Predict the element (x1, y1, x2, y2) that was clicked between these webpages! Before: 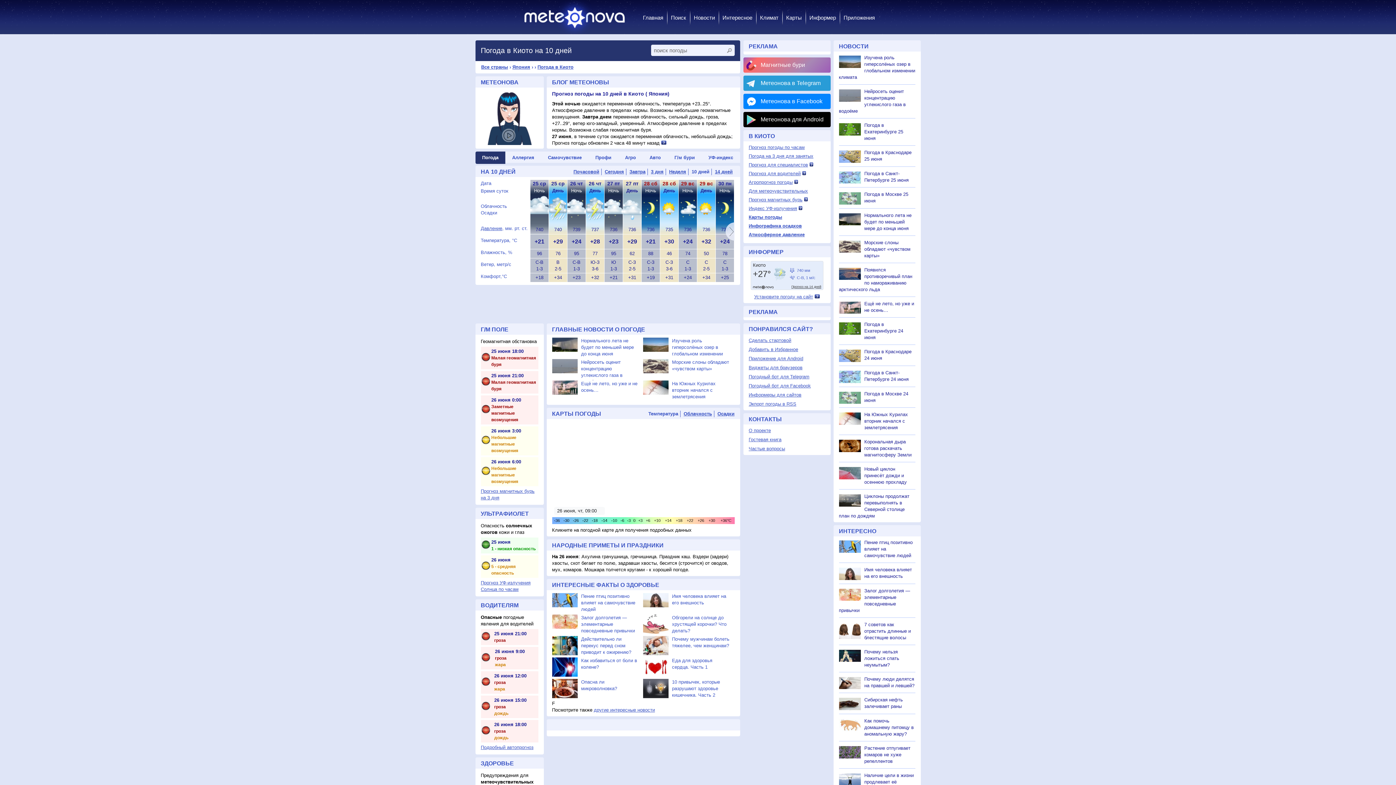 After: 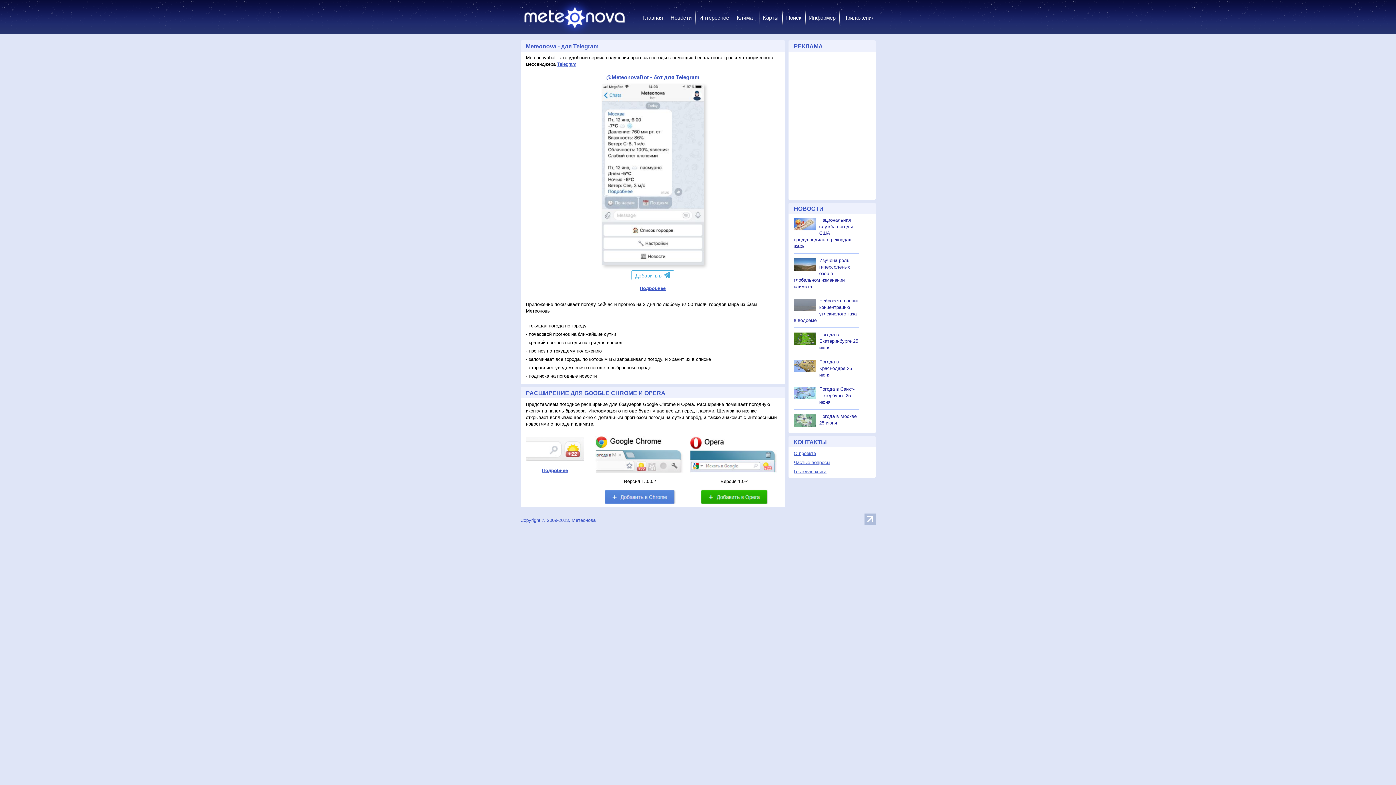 Action: label: Приложения bbox: (843, 10, 875, 25)